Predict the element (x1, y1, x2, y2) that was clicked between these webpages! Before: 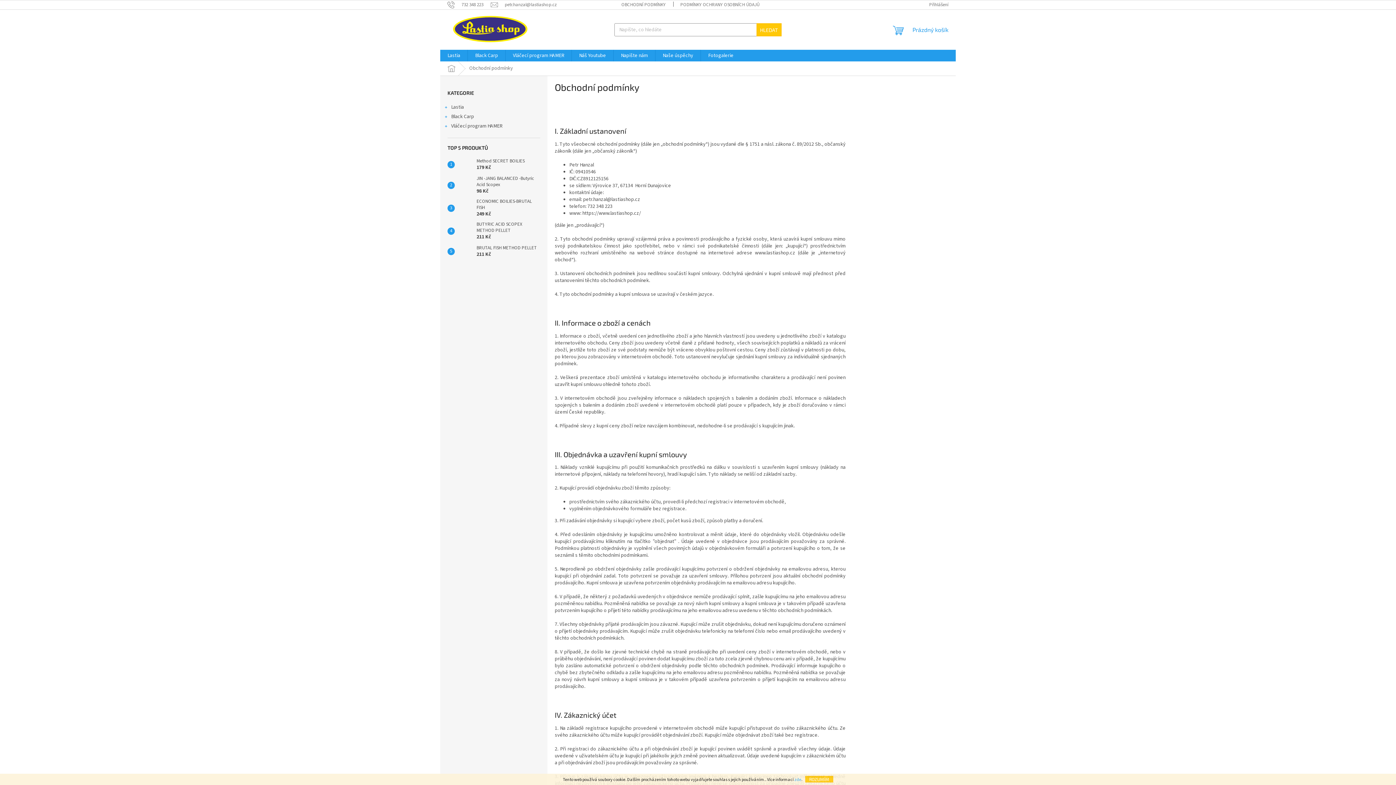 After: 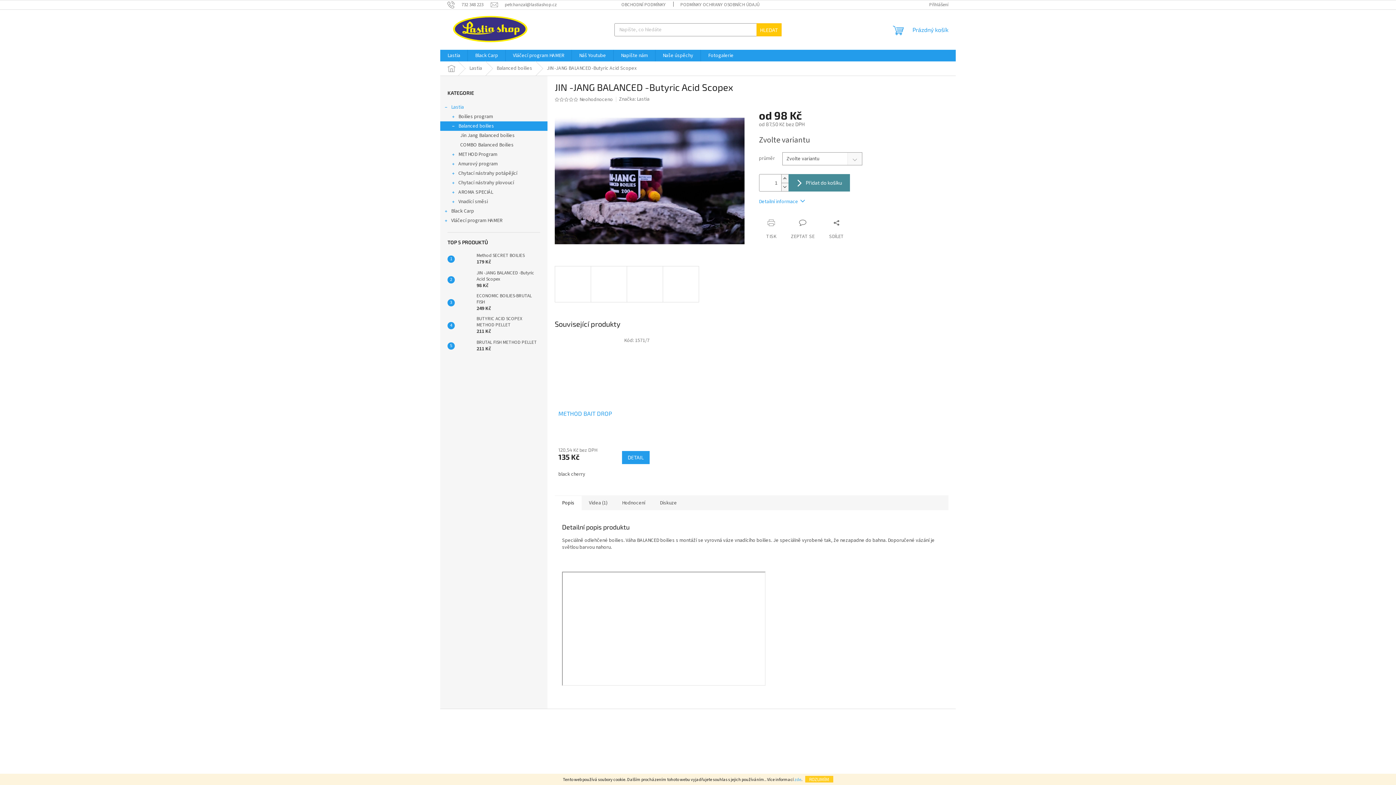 Action: bbox: (454, 178, 473, 192)